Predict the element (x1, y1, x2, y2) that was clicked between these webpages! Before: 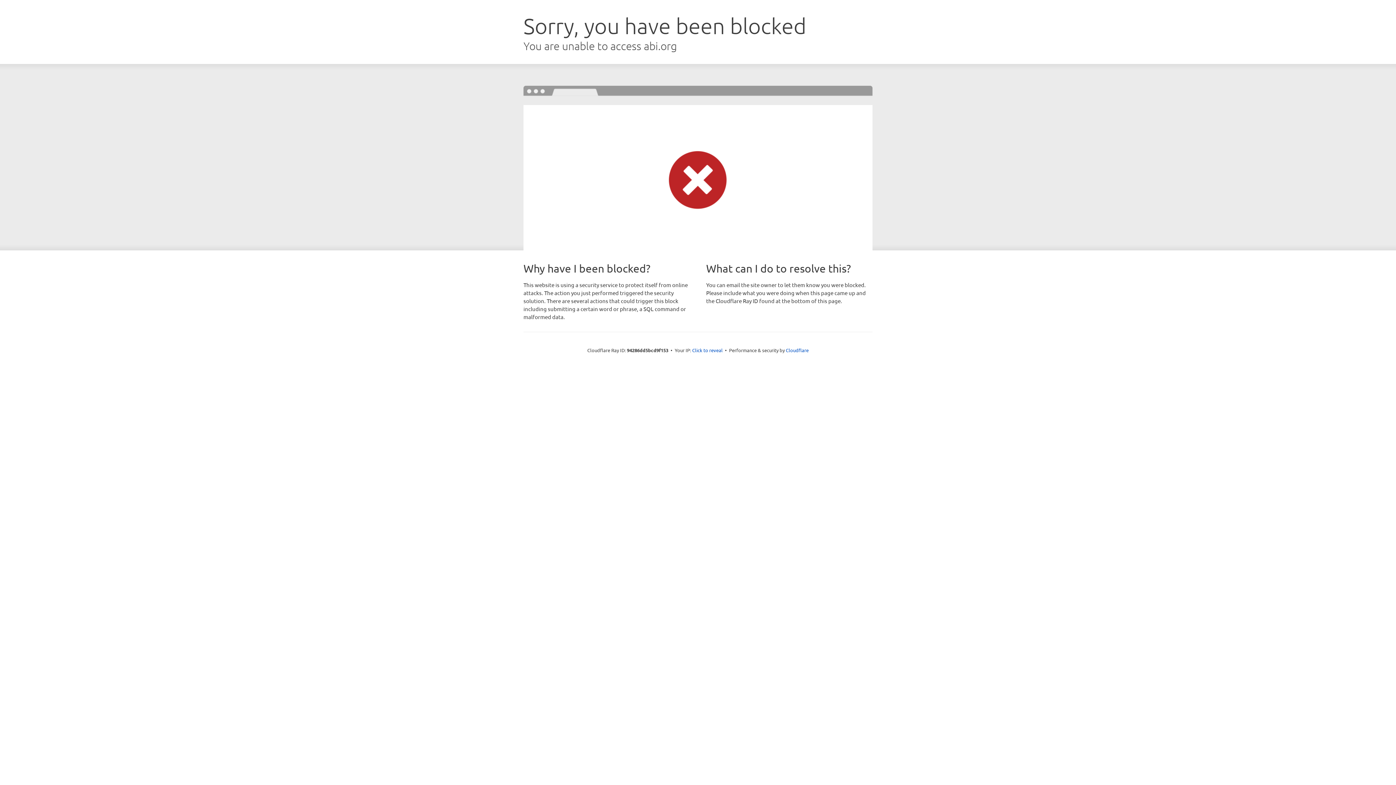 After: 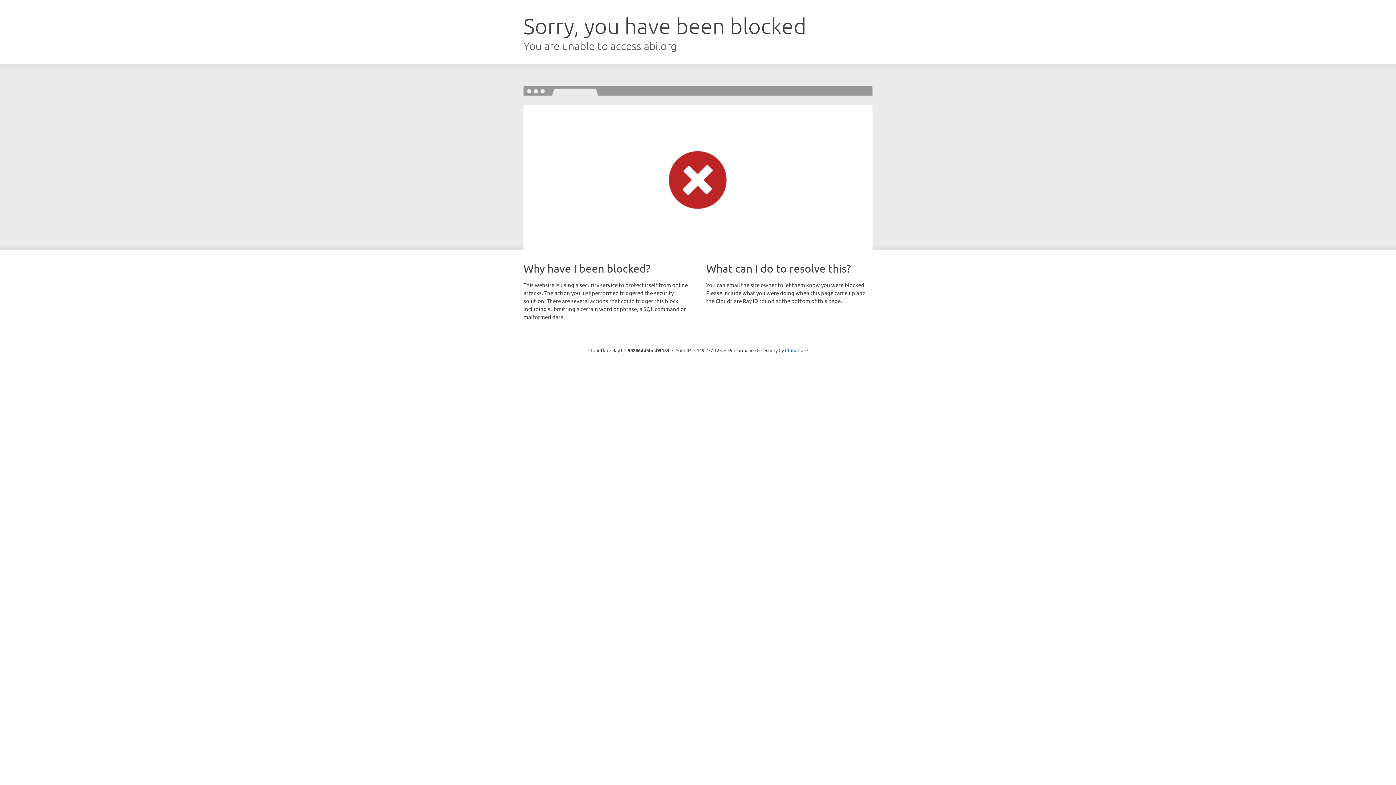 Action: bbox: (692, 346, 722, 353) label: Click to reveal